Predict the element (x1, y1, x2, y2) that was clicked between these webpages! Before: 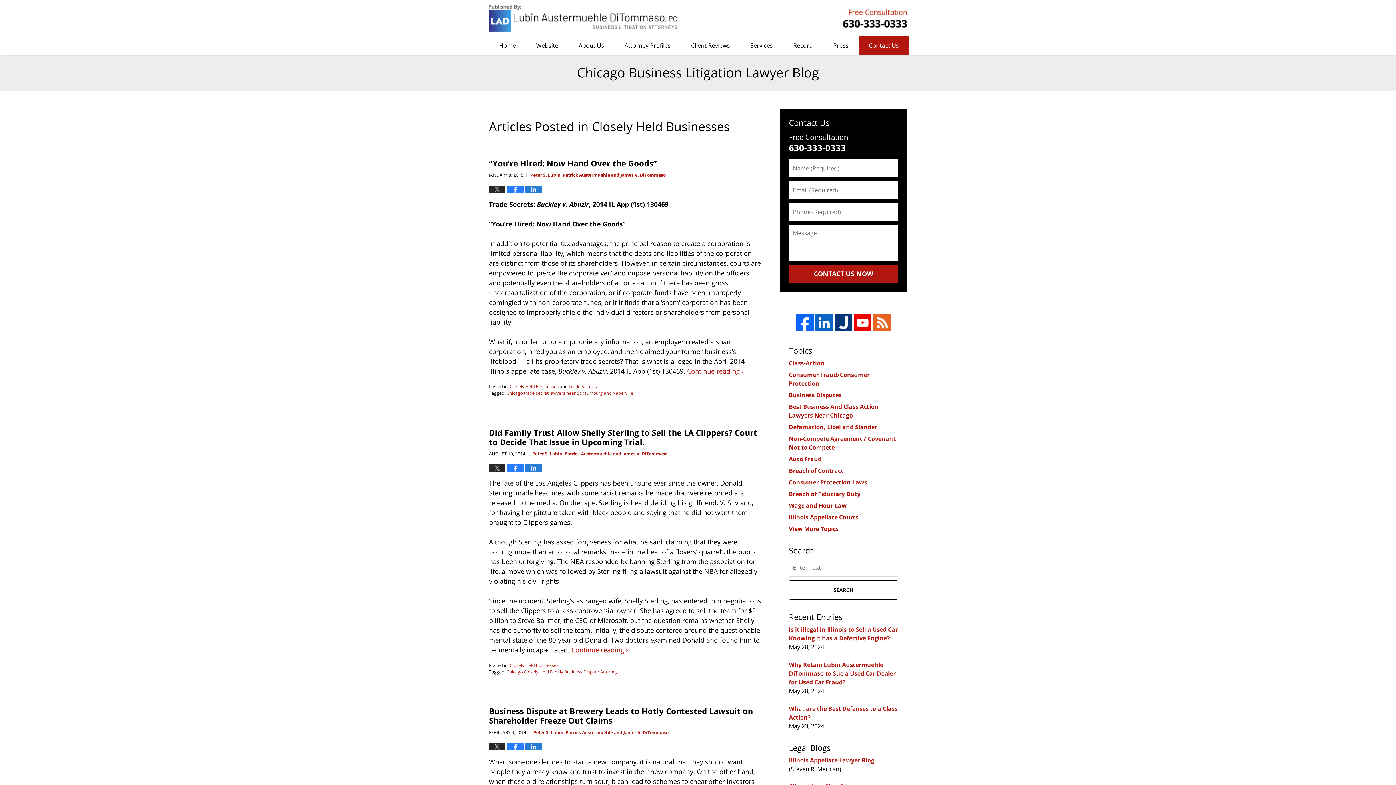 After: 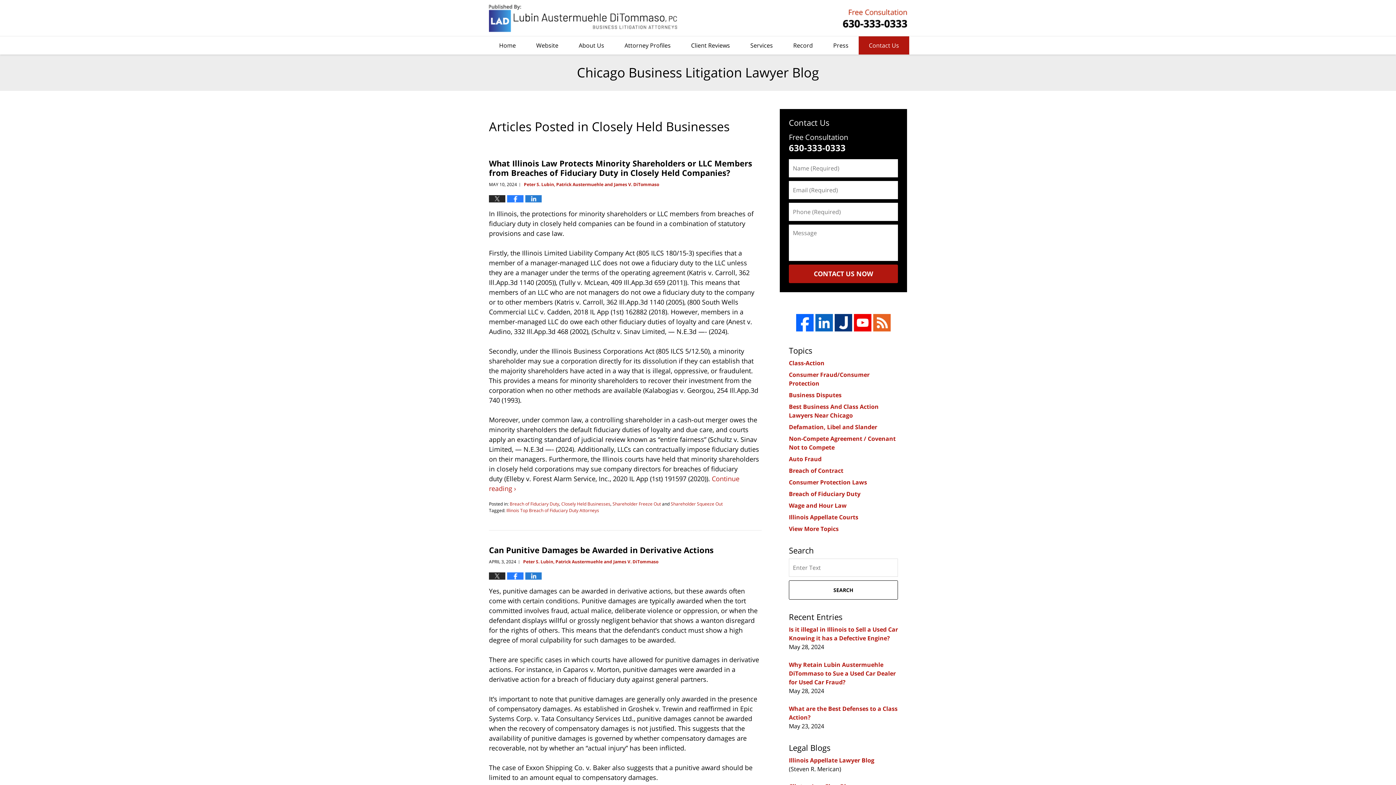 Action: bbox: (509, 662, 558, 668) label: Closely Held Businesses